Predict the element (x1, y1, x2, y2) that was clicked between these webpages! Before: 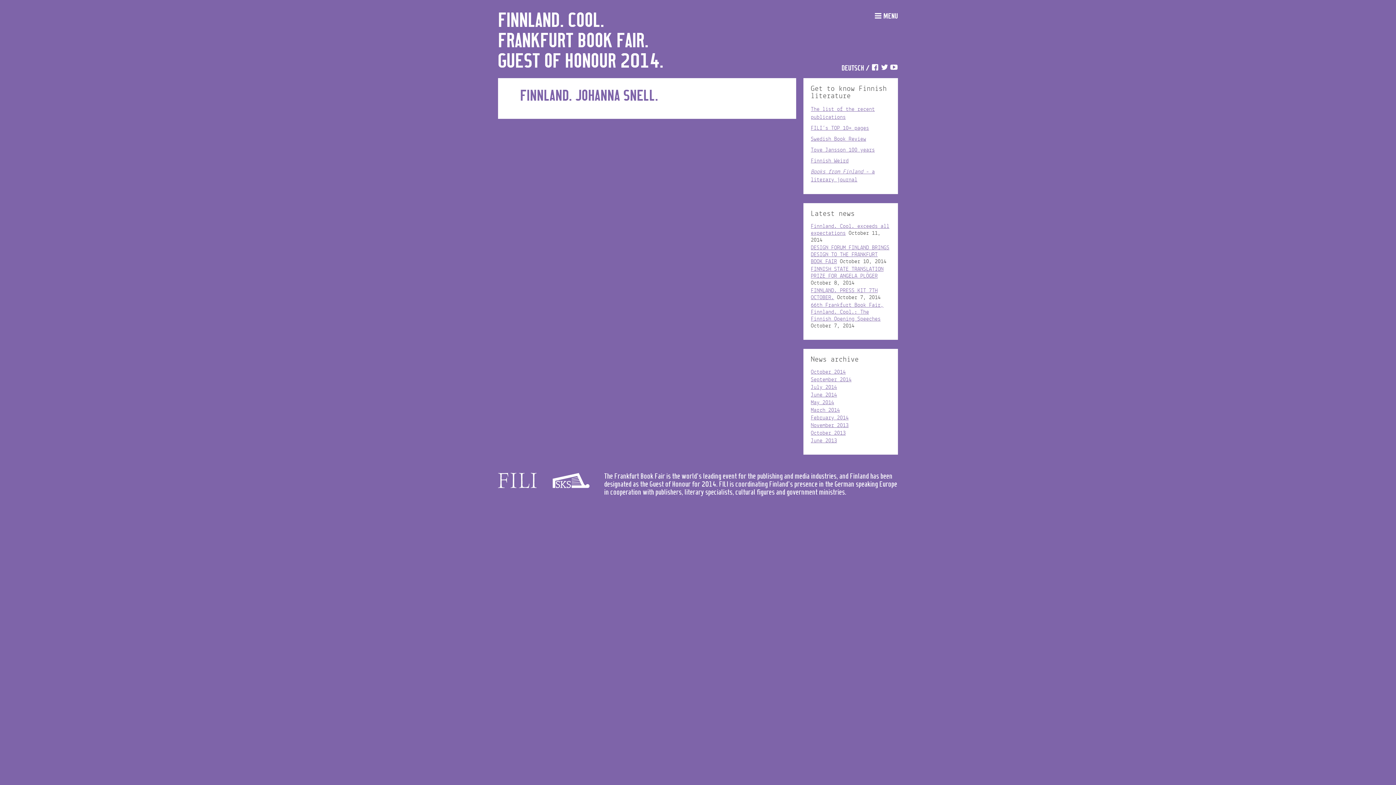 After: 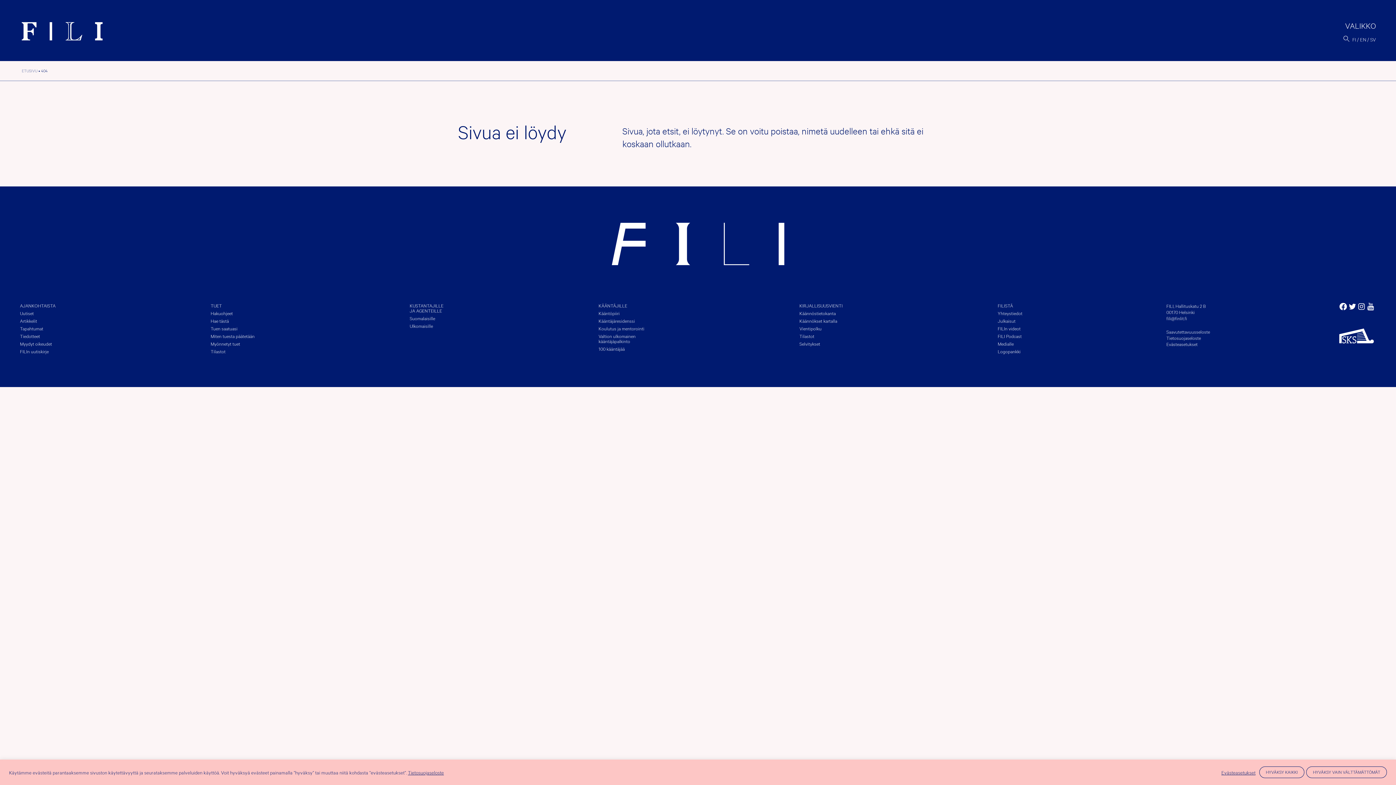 Action: bbox: (811, 104, 875, 122) label: The list of the recent publications